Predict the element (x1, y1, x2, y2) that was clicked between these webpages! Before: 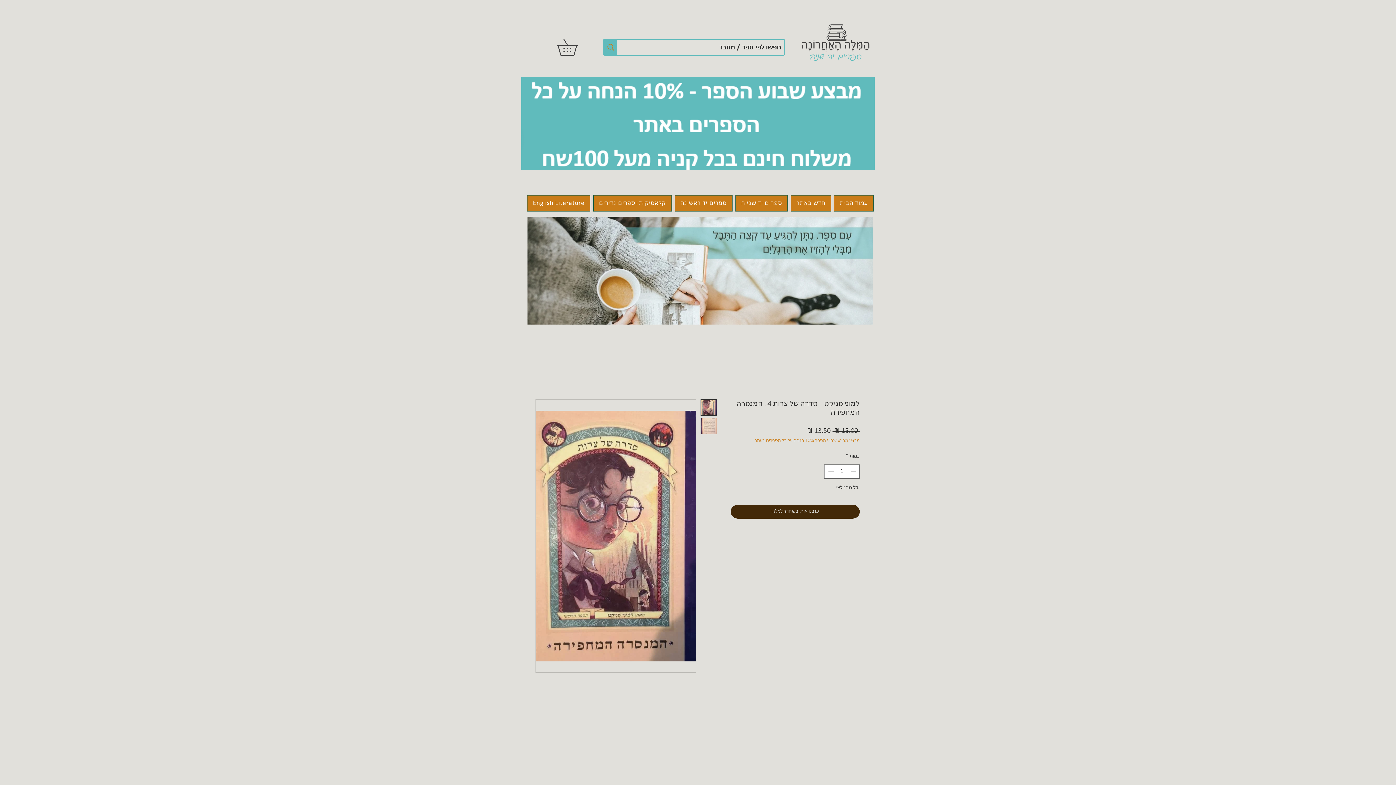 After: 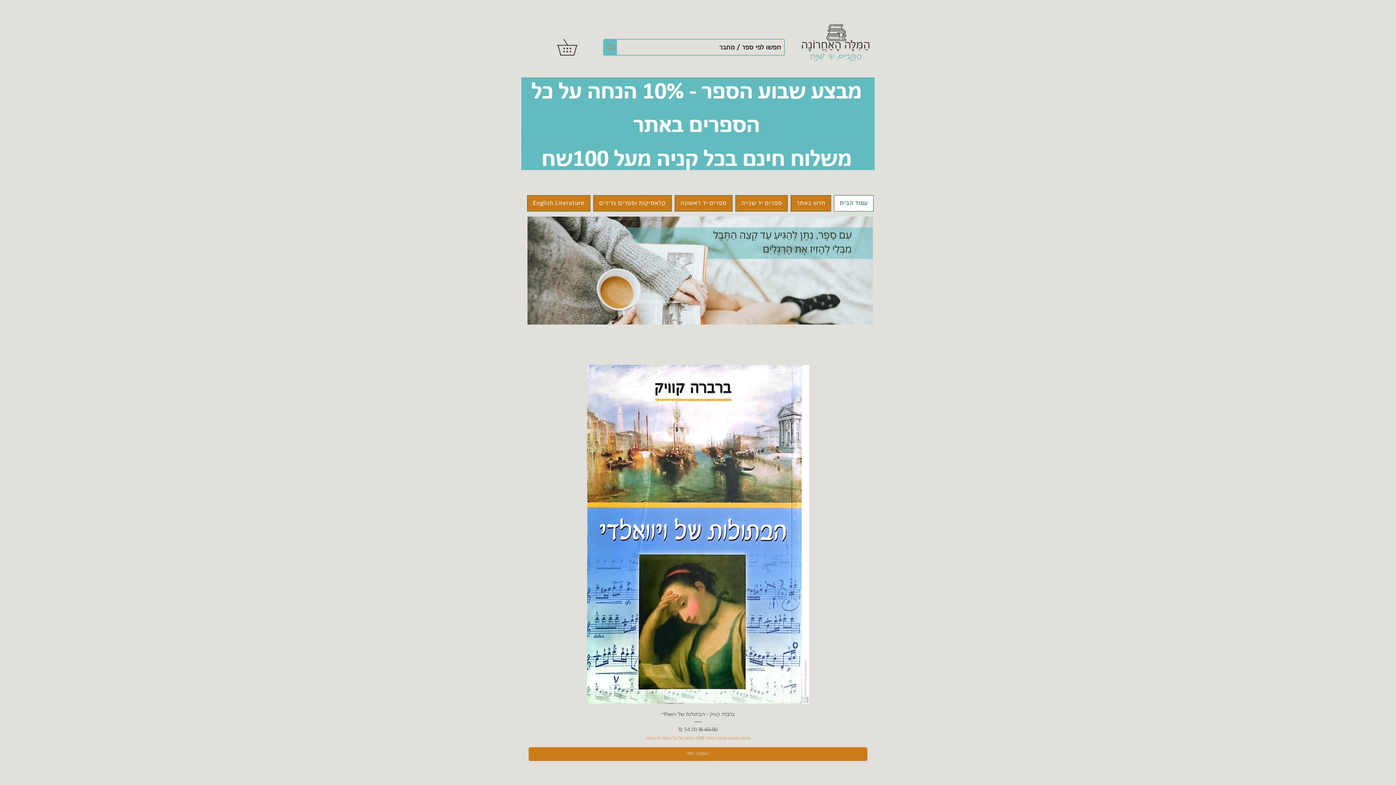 Action: label: עמוד הבית bbox: (834, 195, 873, 211)